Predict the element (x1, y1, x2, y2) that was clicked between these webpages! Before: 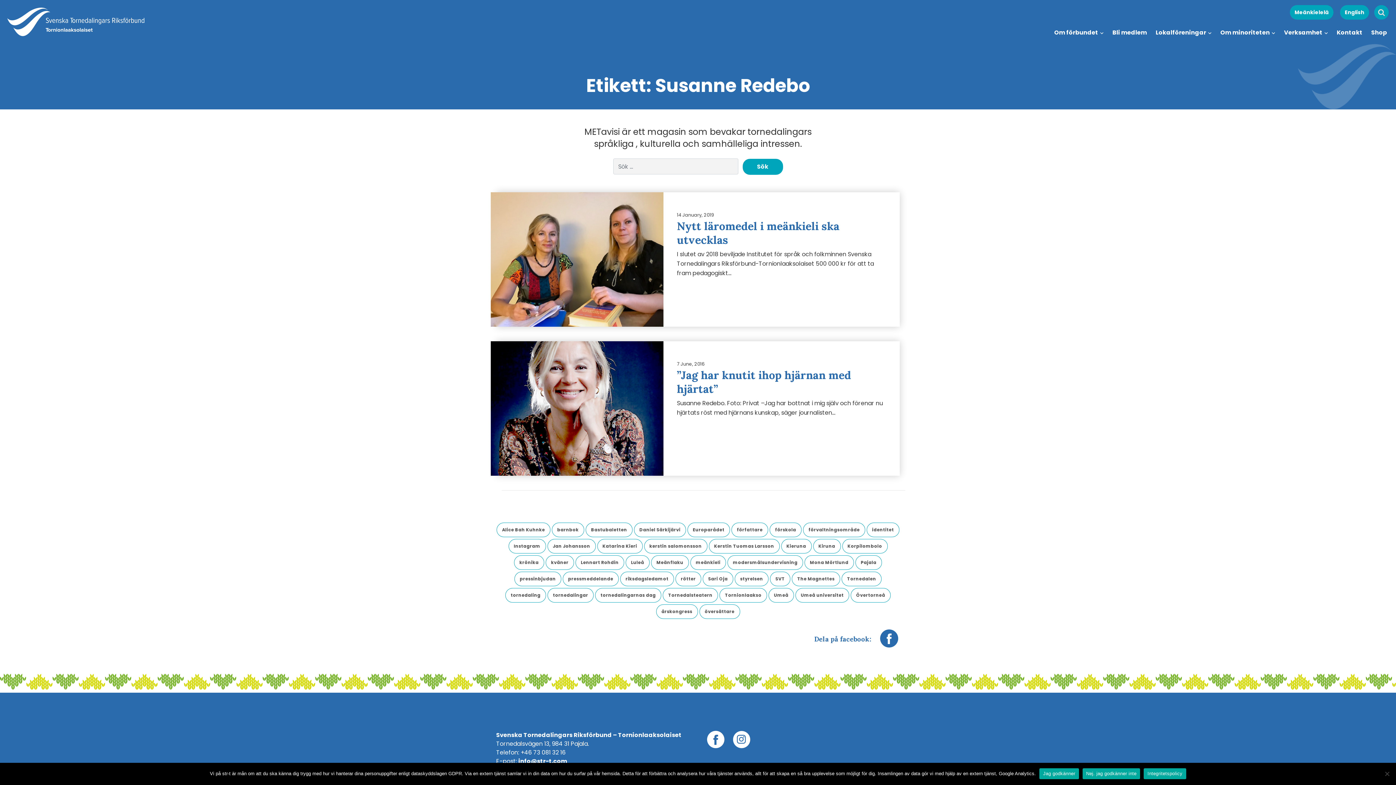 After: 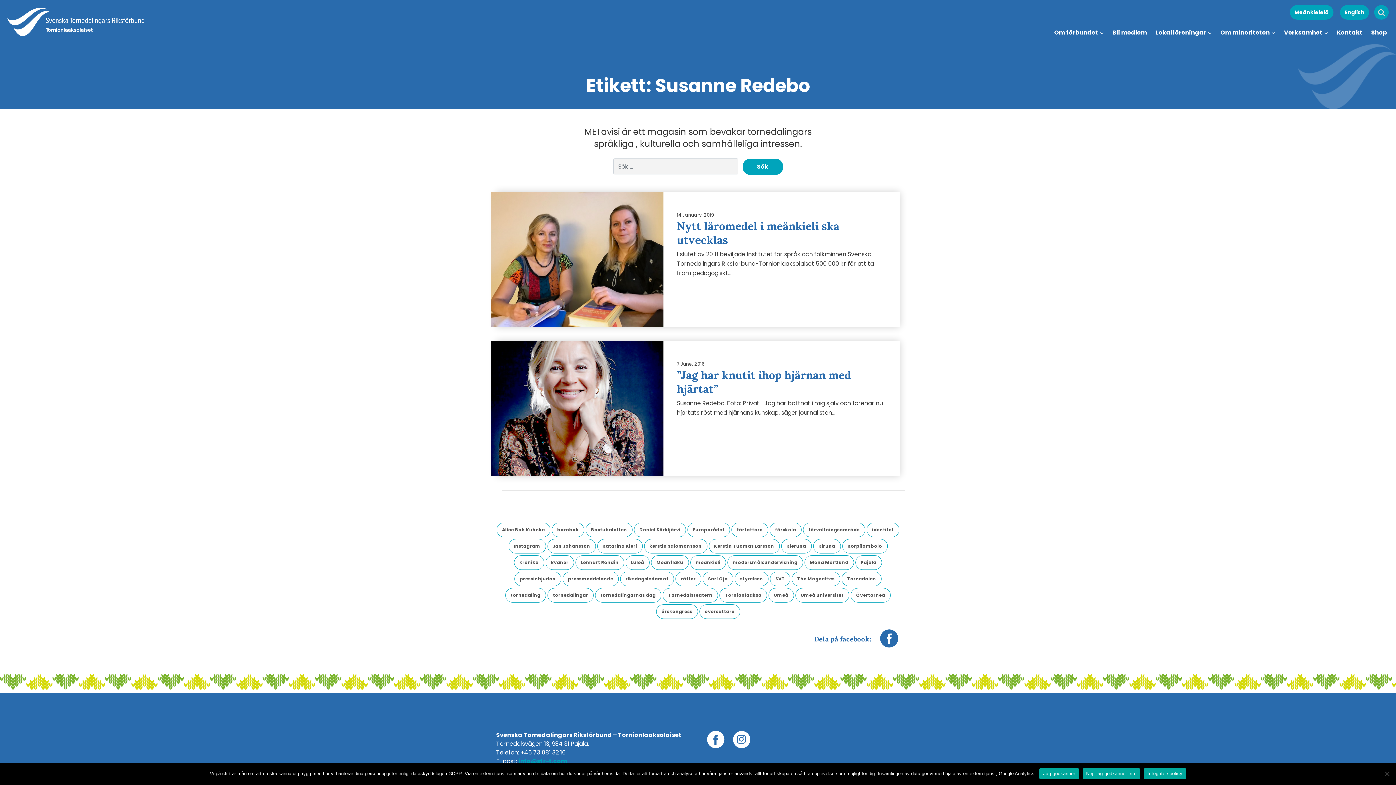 Action: bbox: (518, 757, 567, 765) label: info@str-t.com